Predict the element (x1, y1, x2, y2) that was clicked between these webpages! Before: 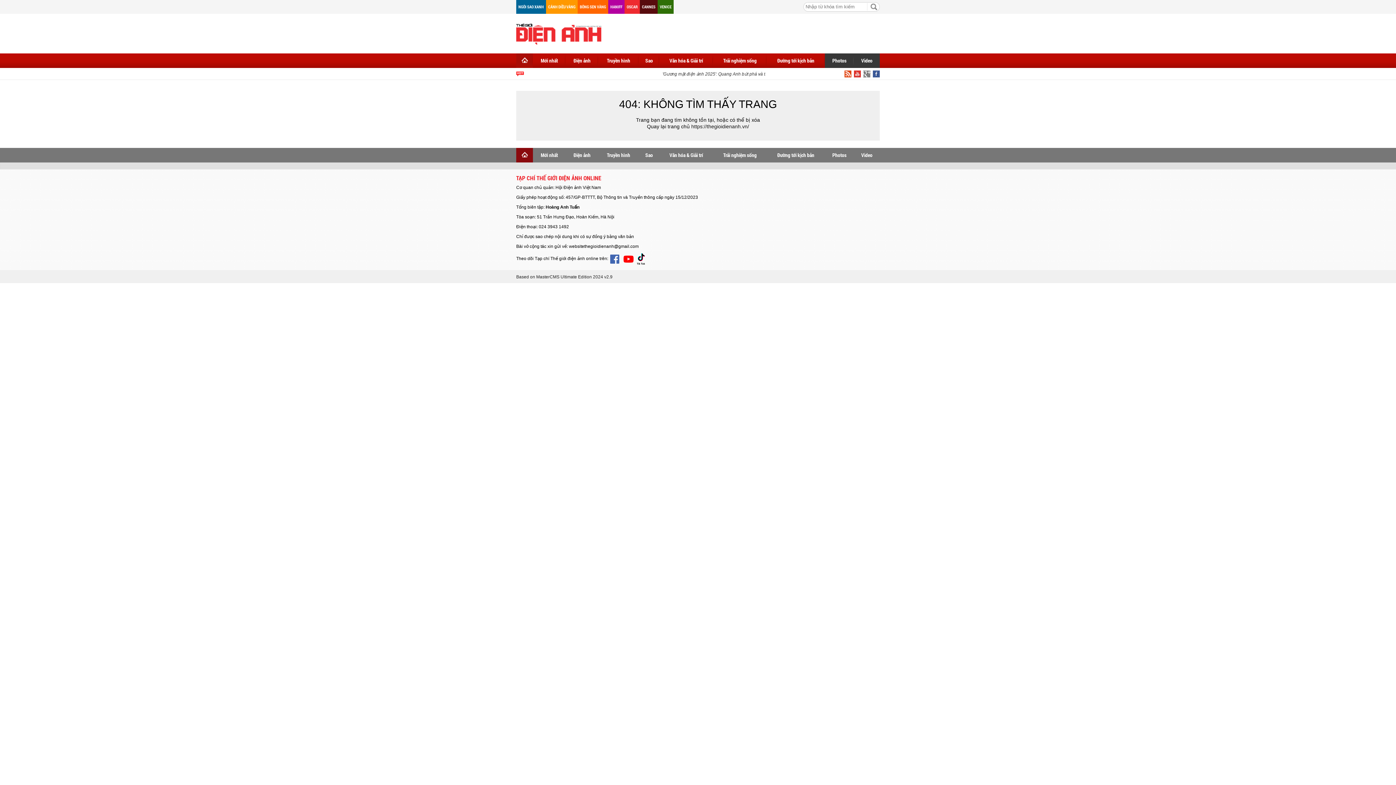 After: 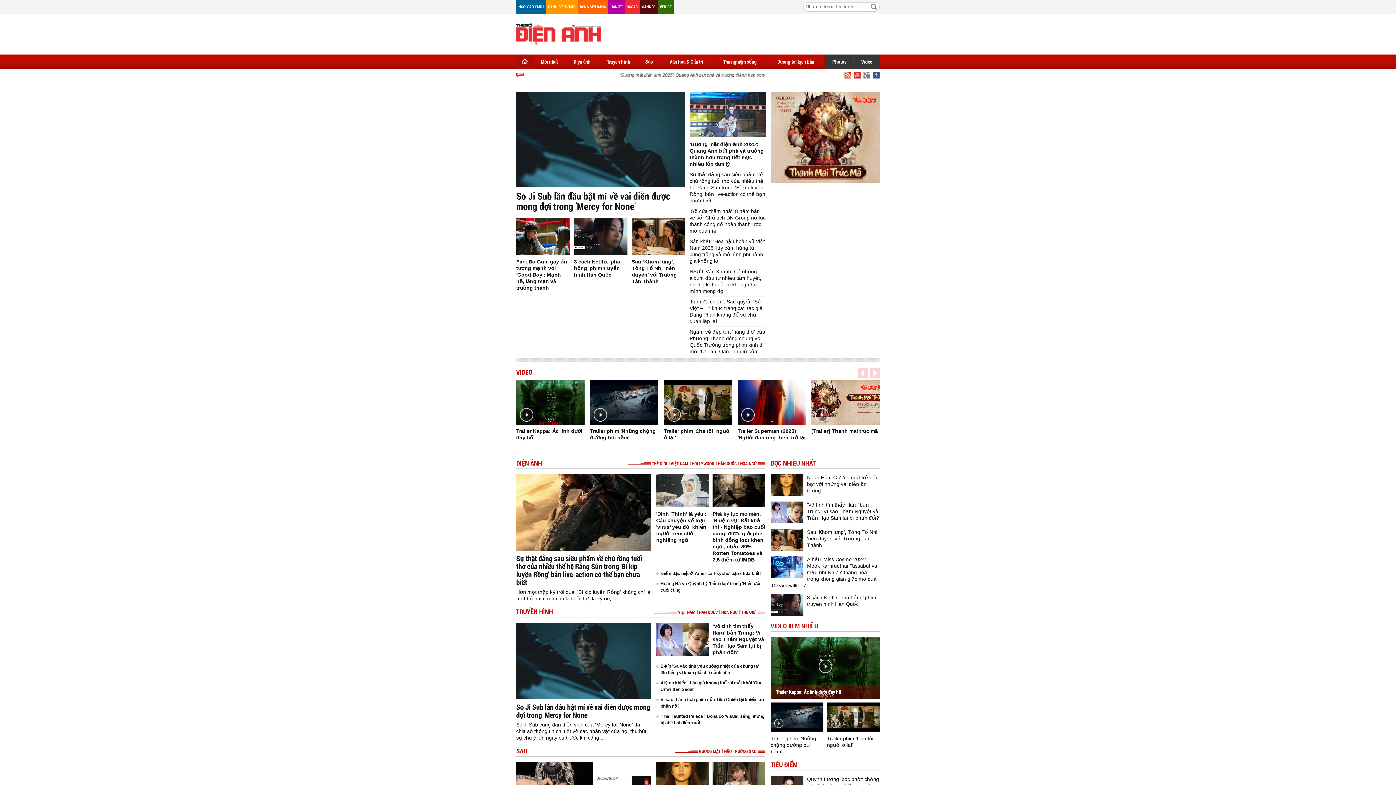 Action: bbox: (691, 123, 749, 129) label: https://thegioidienanh.vn/